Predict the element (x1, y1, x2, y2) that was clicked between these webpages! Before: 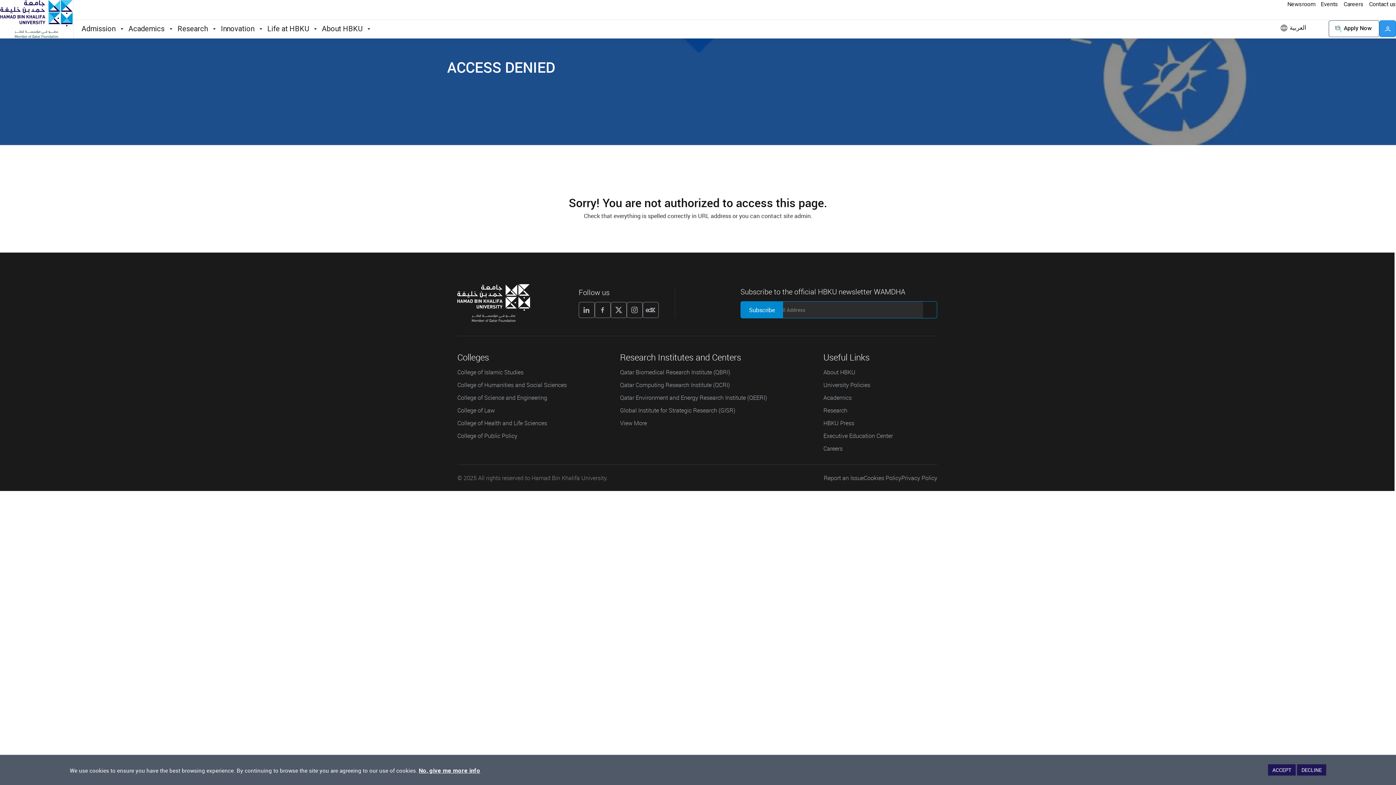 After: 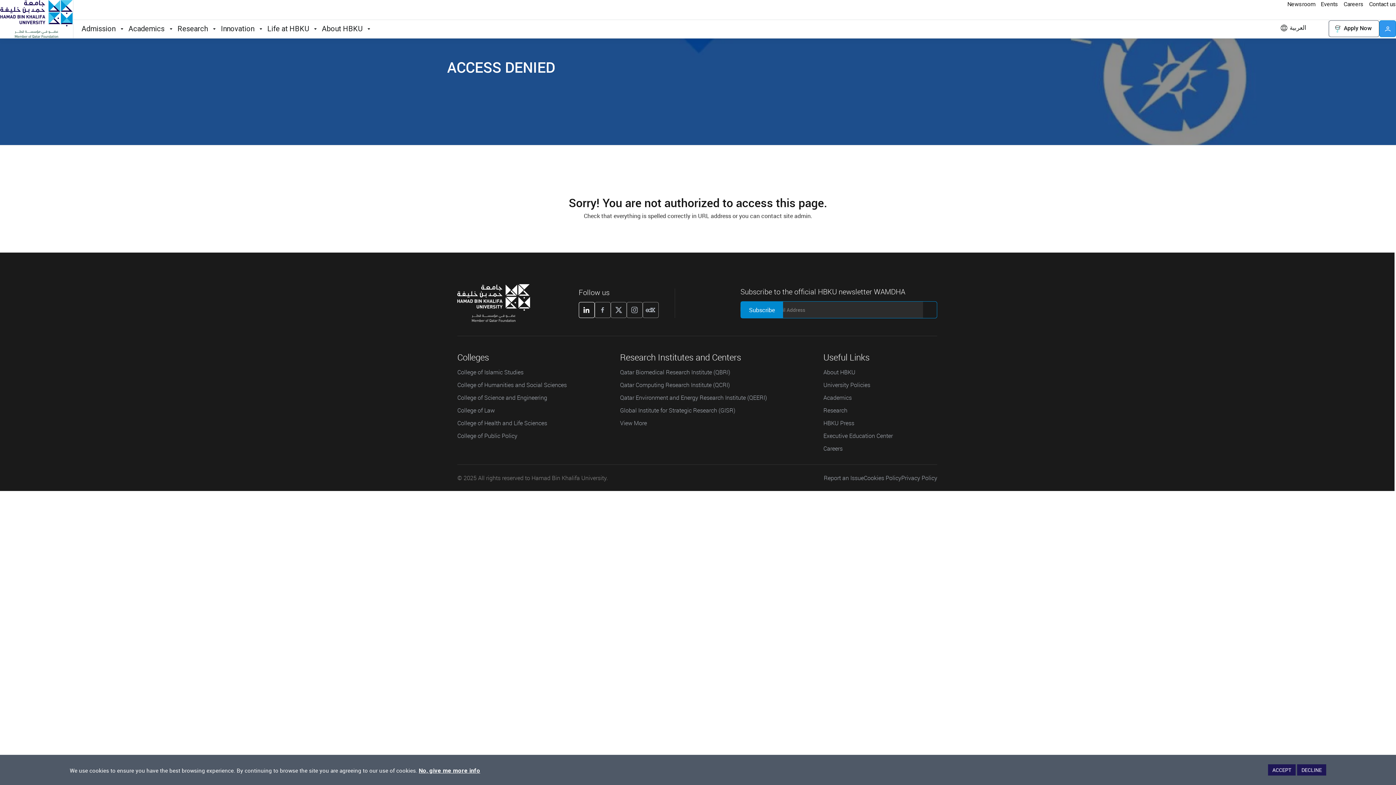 Action: bbox: (578, 302, 594, 318) label: Linkedin